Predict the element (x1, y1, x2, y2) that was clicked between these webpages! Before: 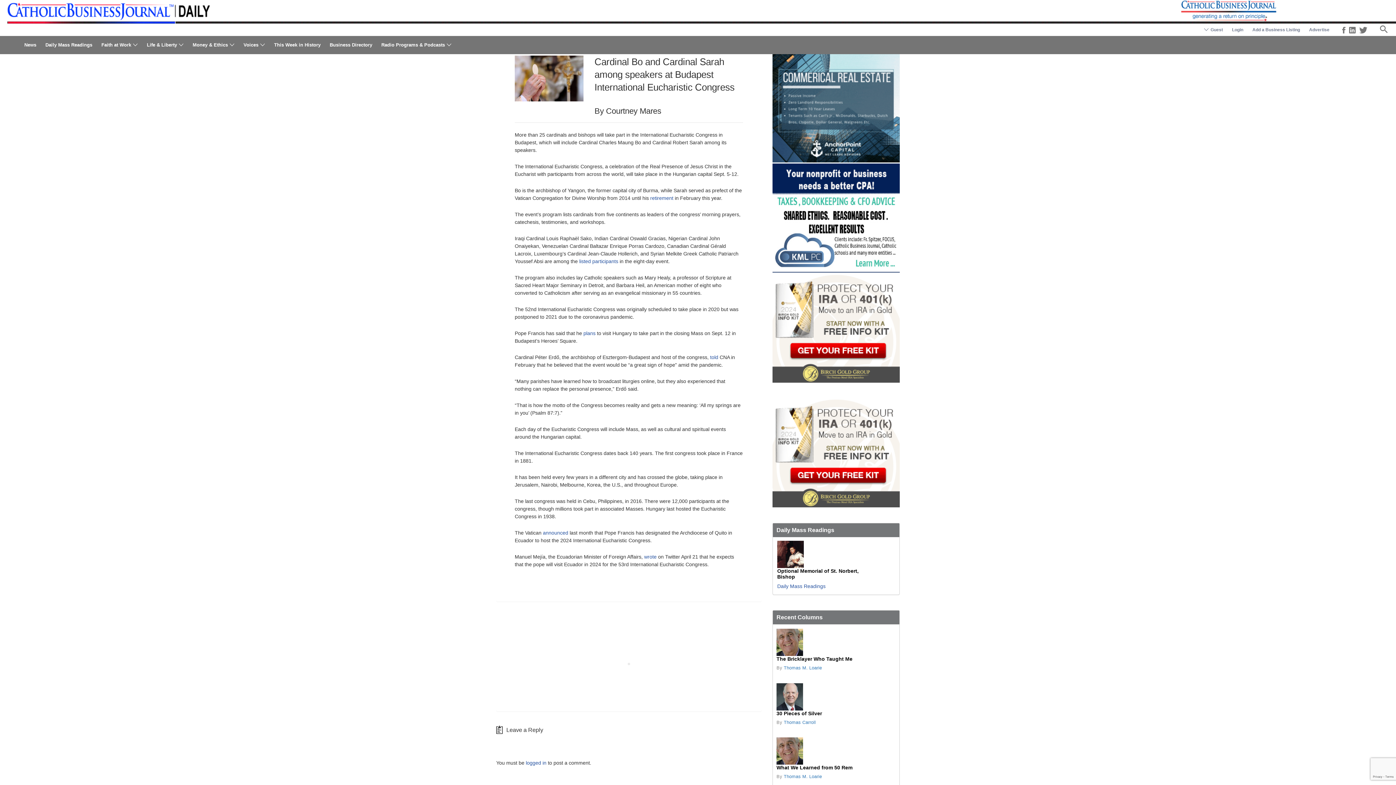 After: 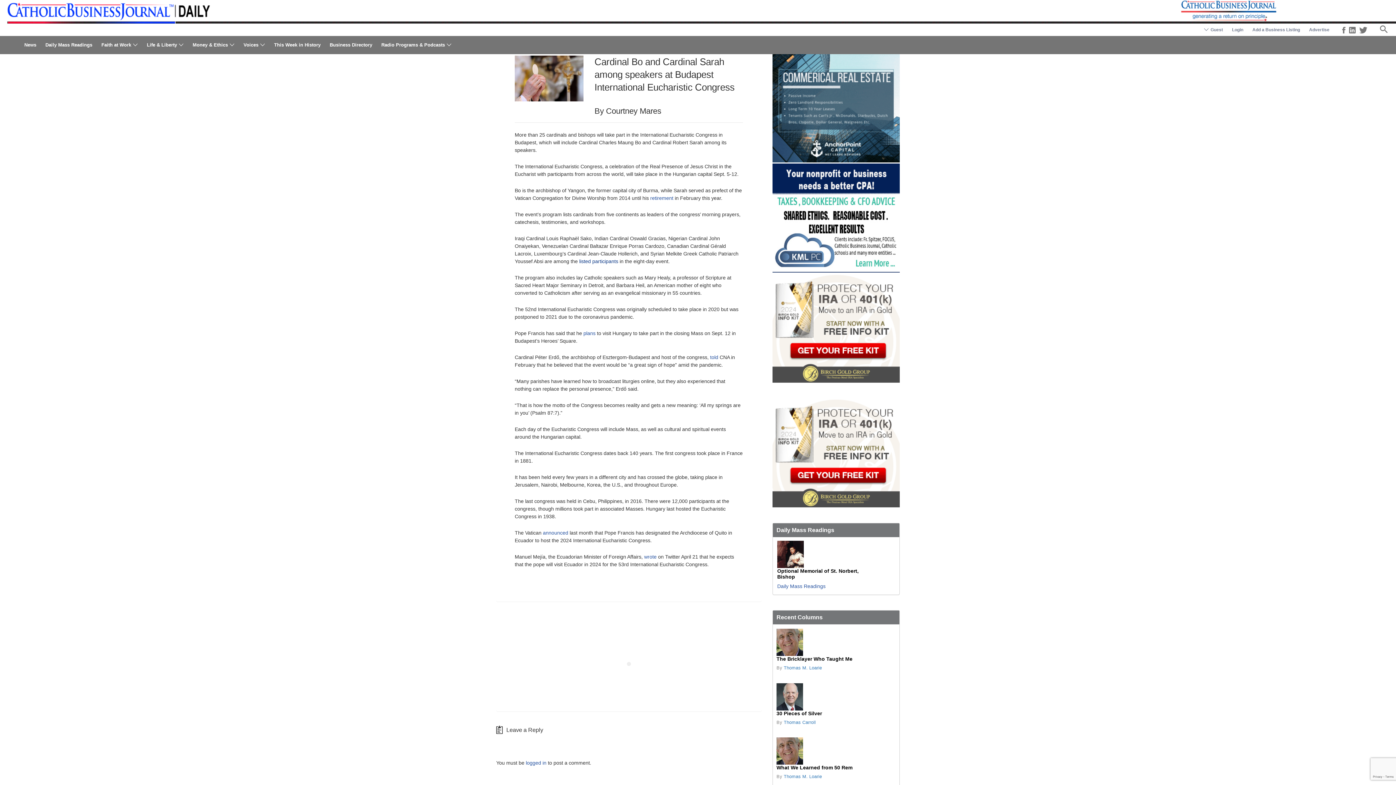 Action: bbox: (579, 258, 618, 264) label: listed participants